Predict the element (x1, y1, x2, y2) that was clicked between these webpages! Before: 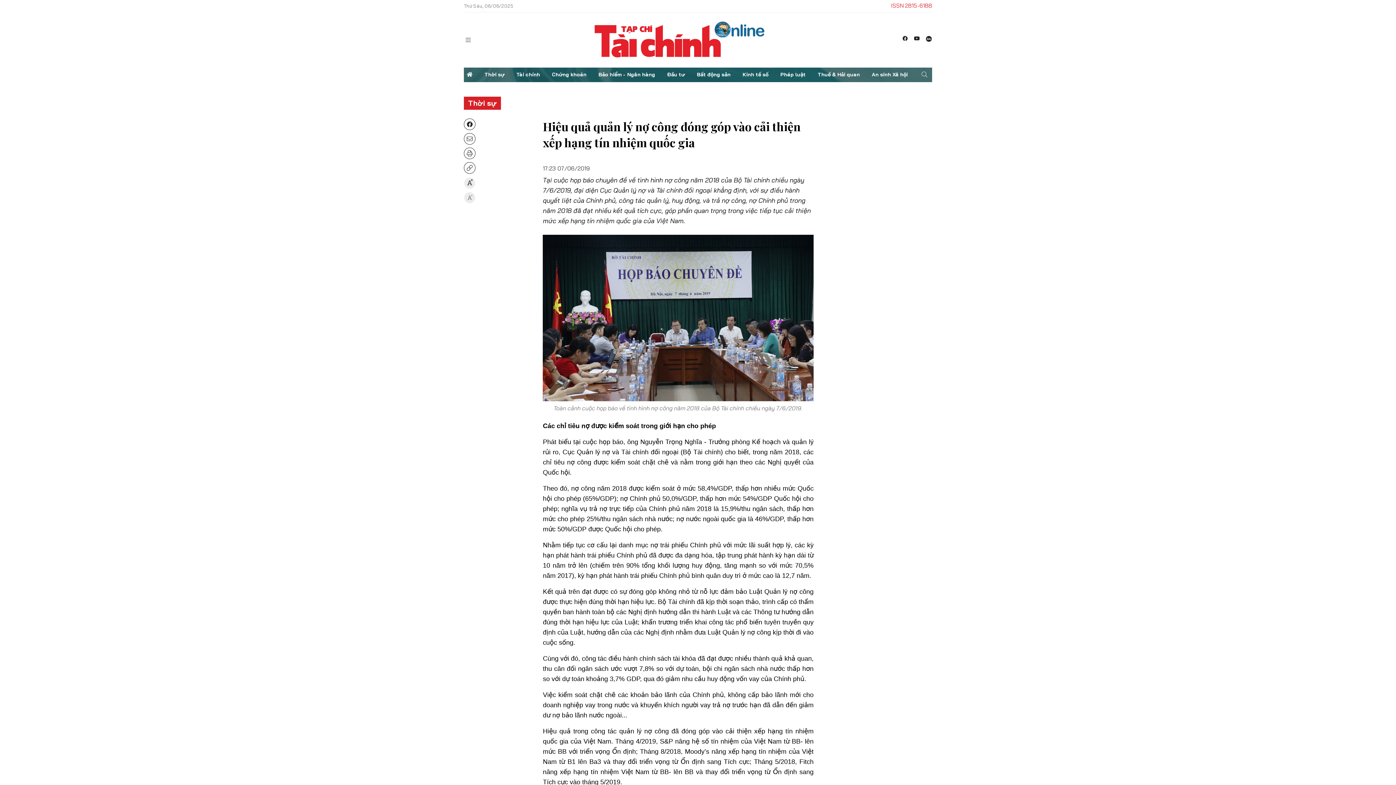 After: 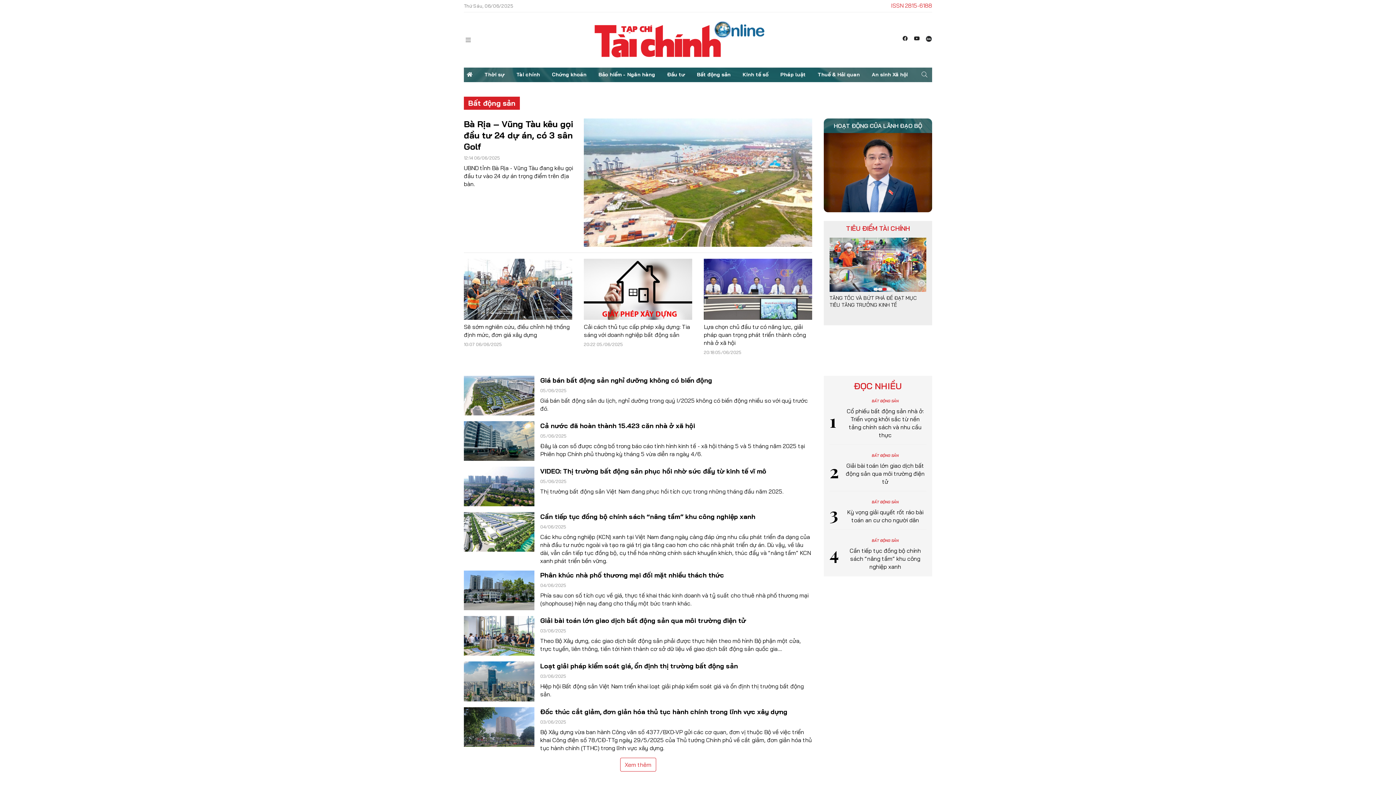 Action: label: Bất động sản bbox: (694, 67, 733, 82)